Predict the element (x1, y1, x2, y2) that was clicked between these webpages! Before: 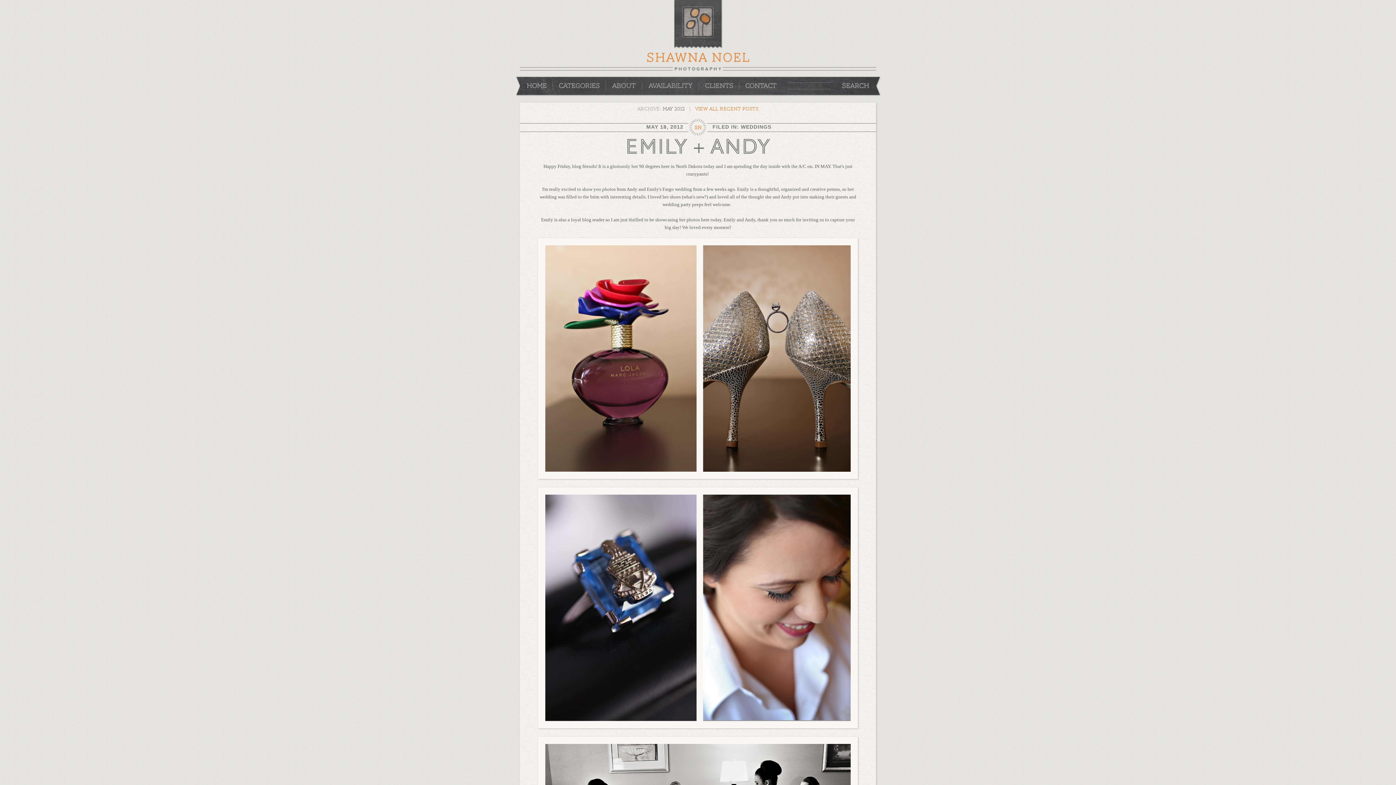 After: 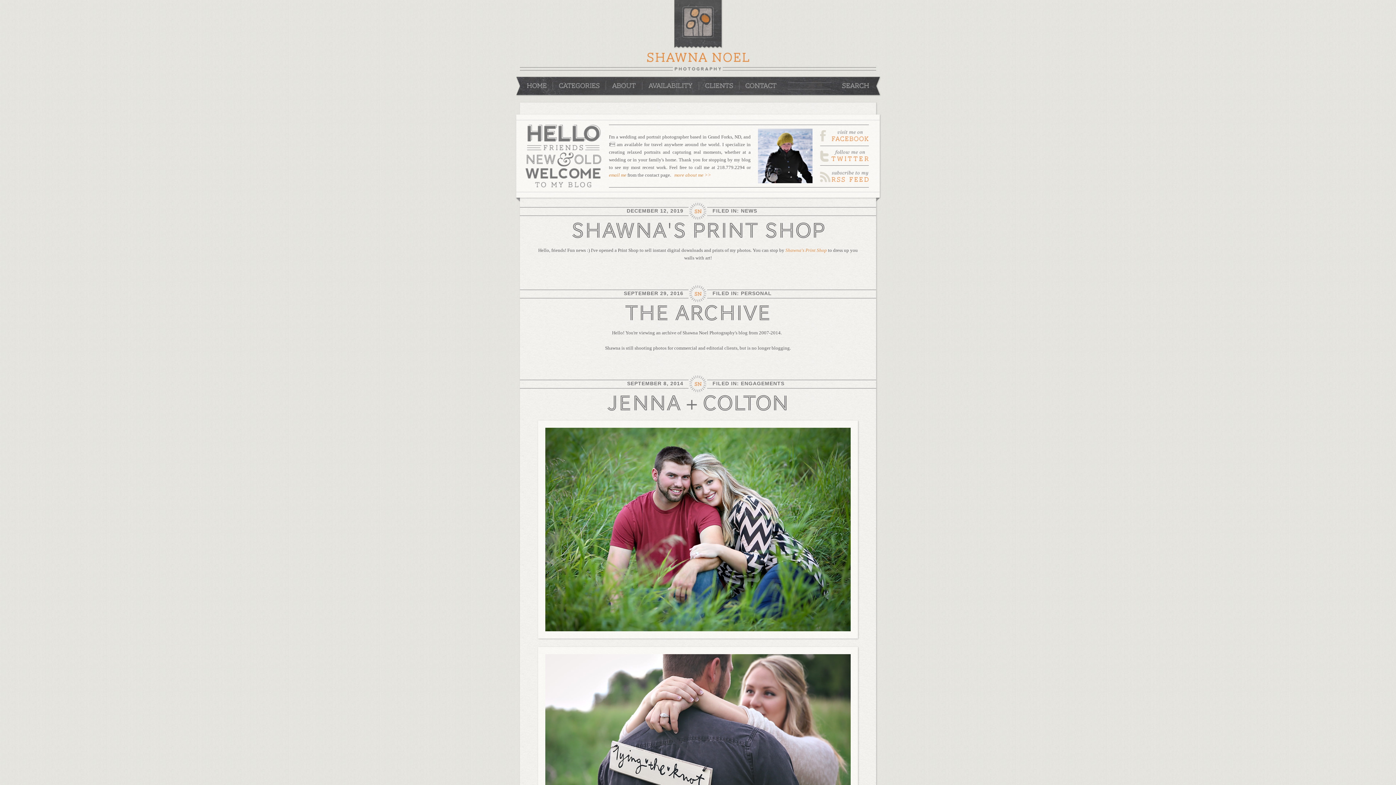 Action: bbox: (695, 106, 758, 111) label: VIEW ALL RECENT POSTS